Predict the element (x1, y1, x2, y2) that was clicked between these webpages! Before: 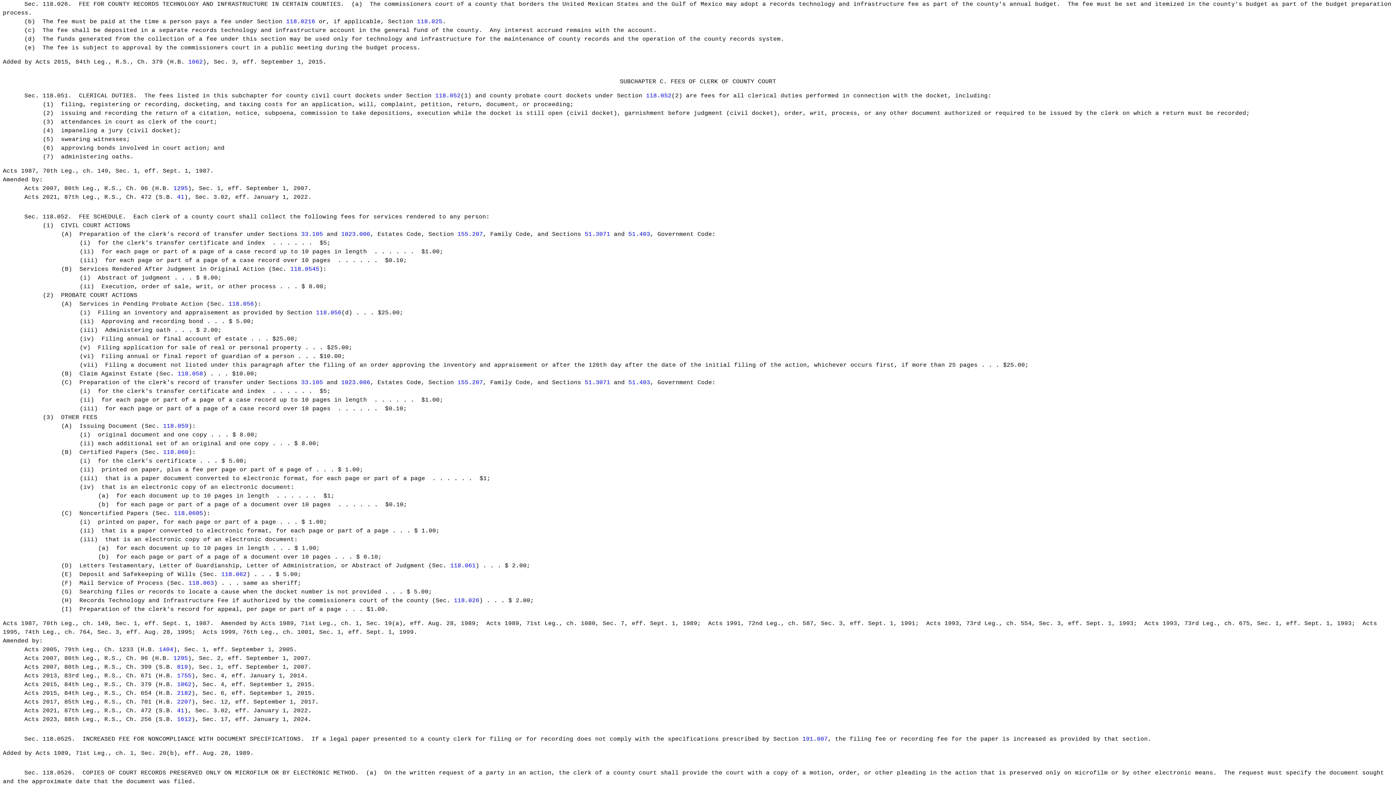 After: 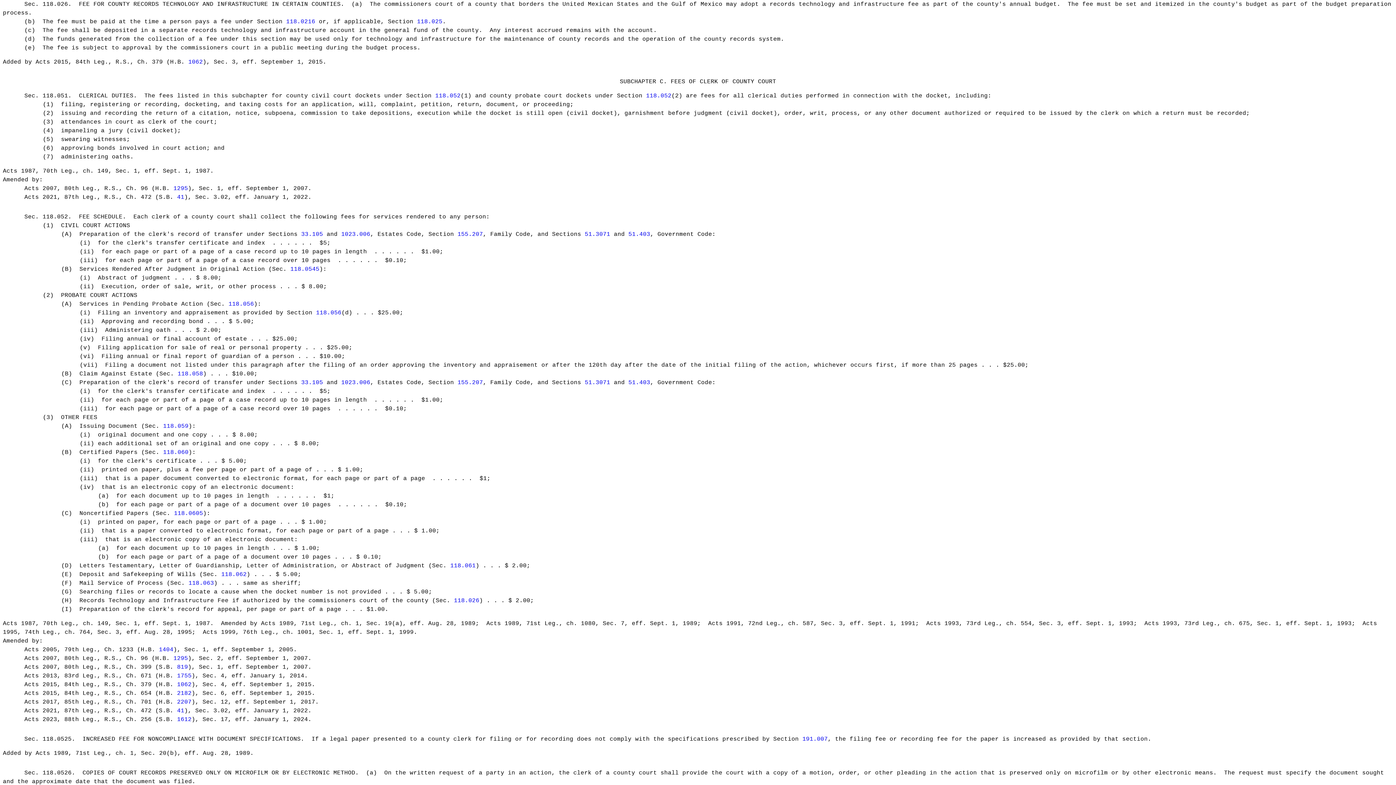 Action: bbox: (177, 699, 191, 705) label: 2207